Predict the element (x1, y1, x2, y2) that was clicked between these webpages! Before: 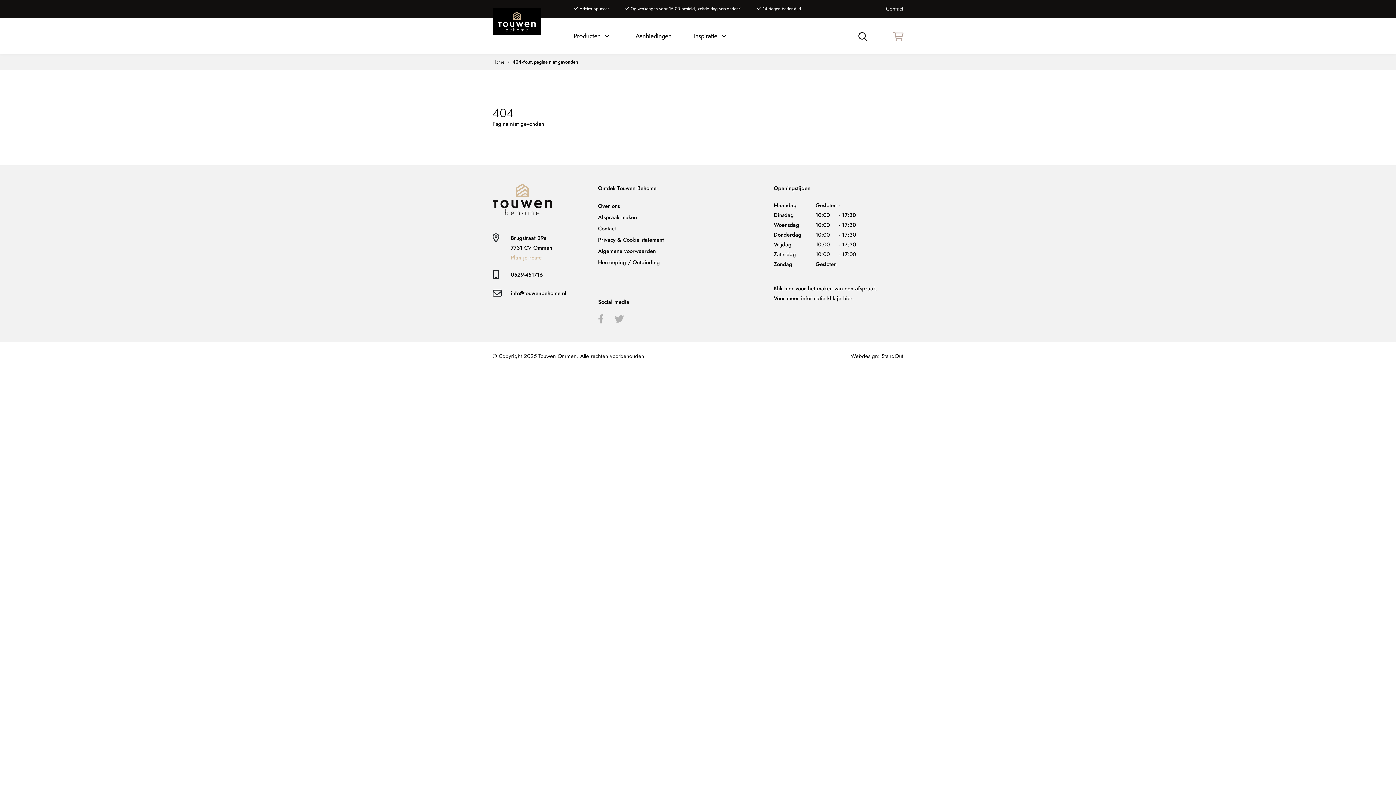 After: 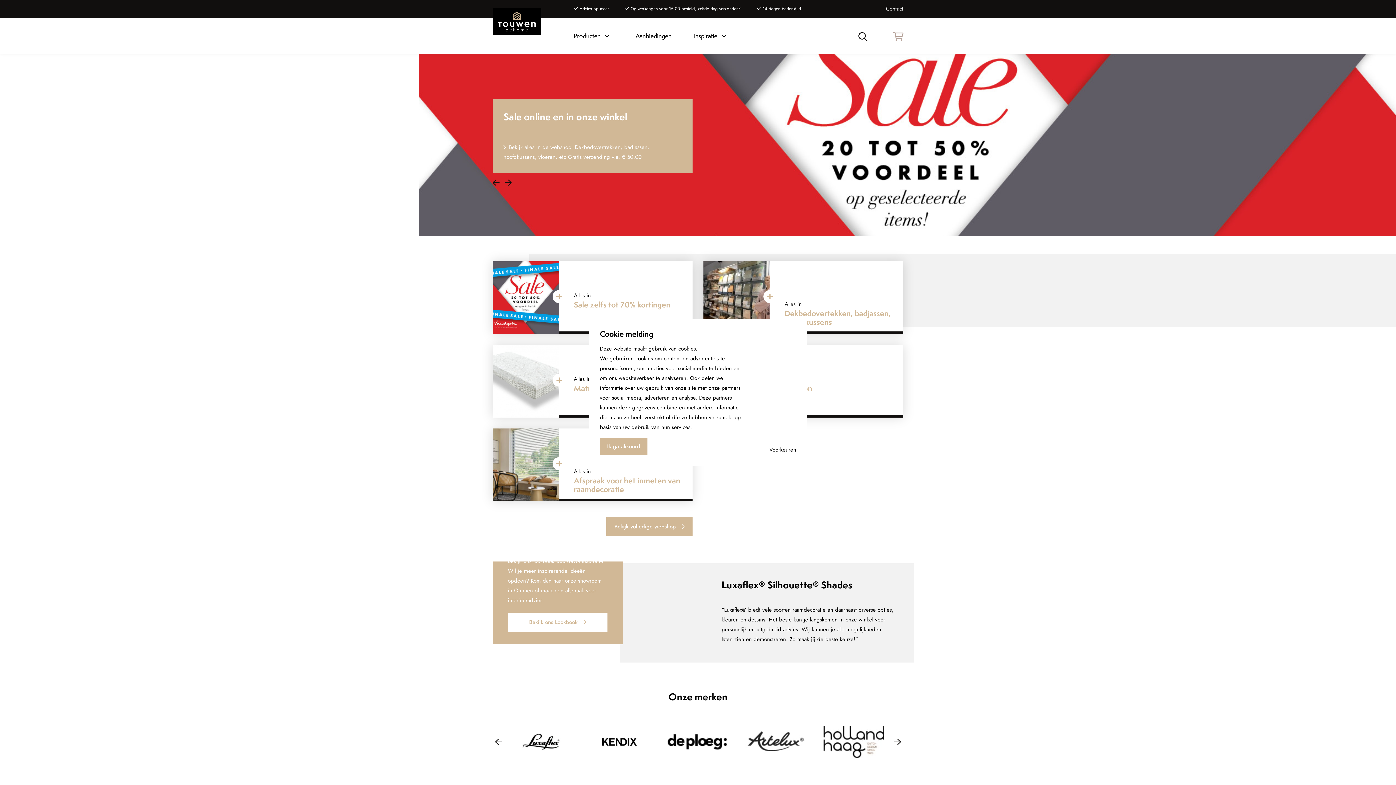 Action: bbox: (492, 194, 552, 202)